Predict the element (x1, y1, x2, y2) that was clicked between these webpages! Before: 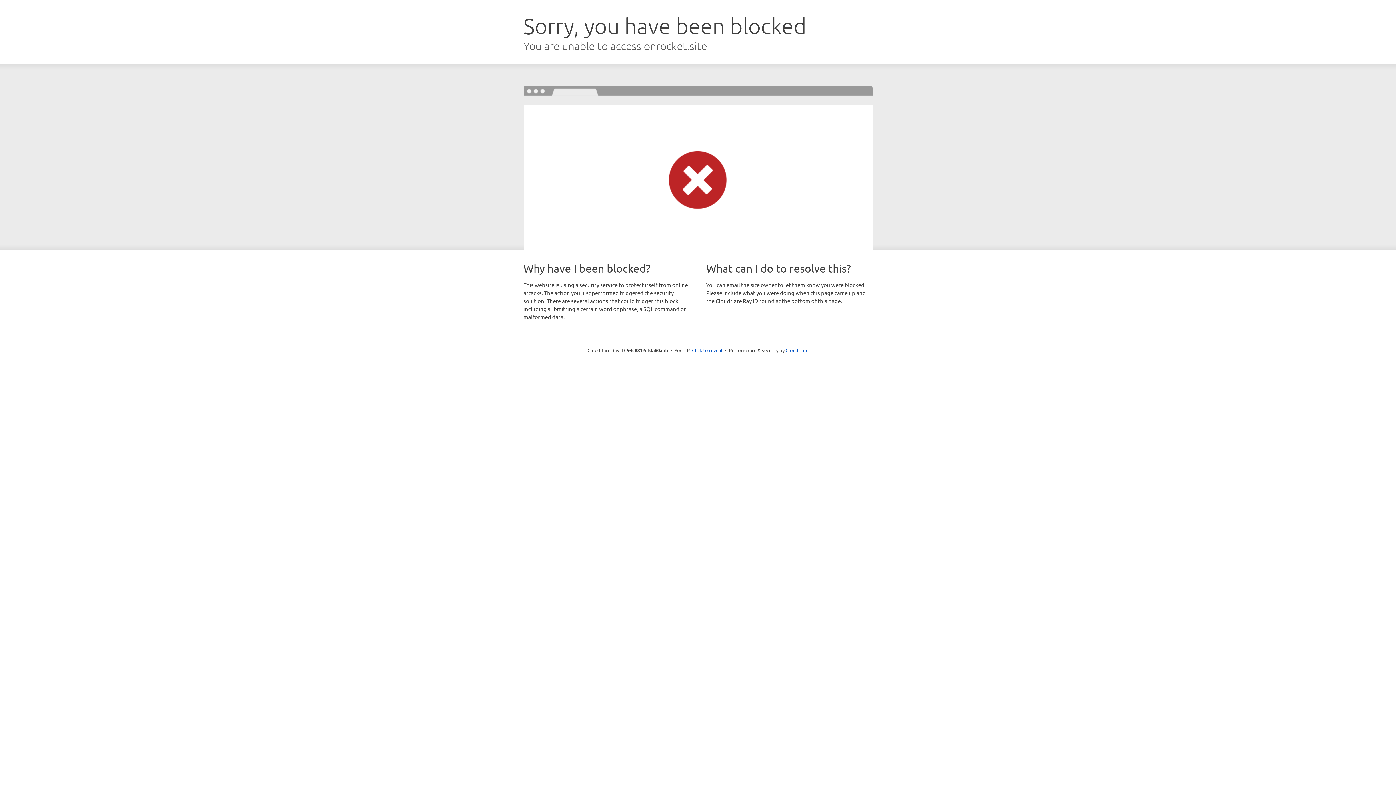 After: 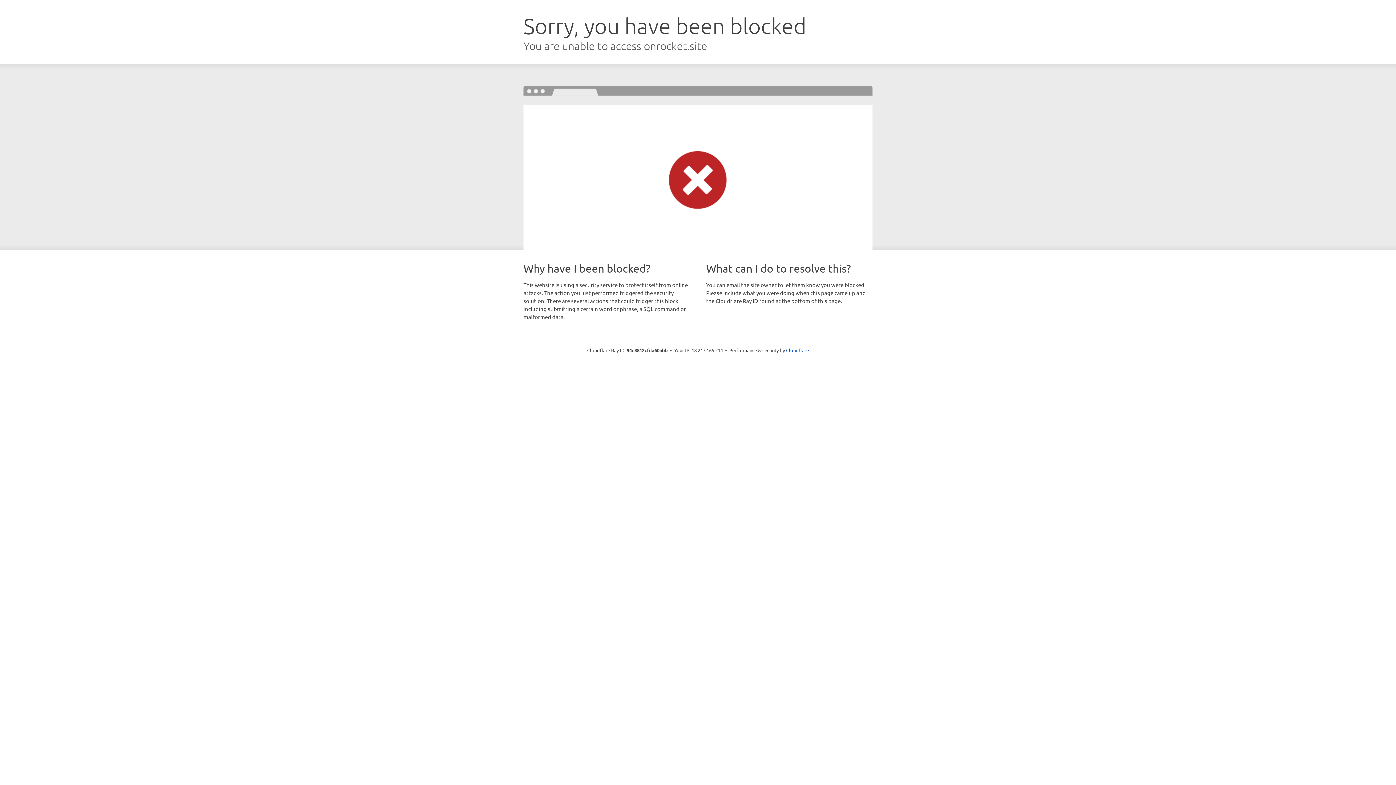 Action: bbox: (692, 346, 722, 353) label: Click to reveal